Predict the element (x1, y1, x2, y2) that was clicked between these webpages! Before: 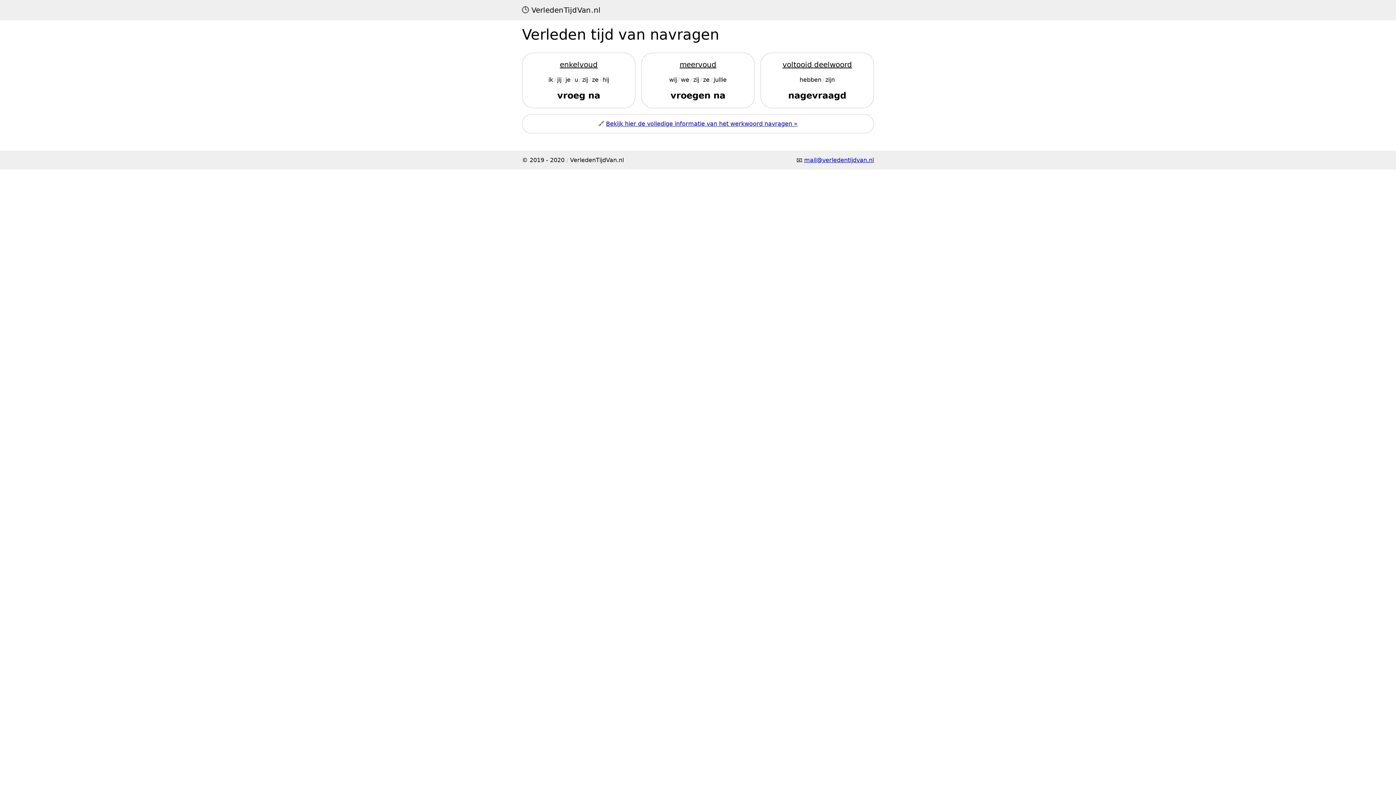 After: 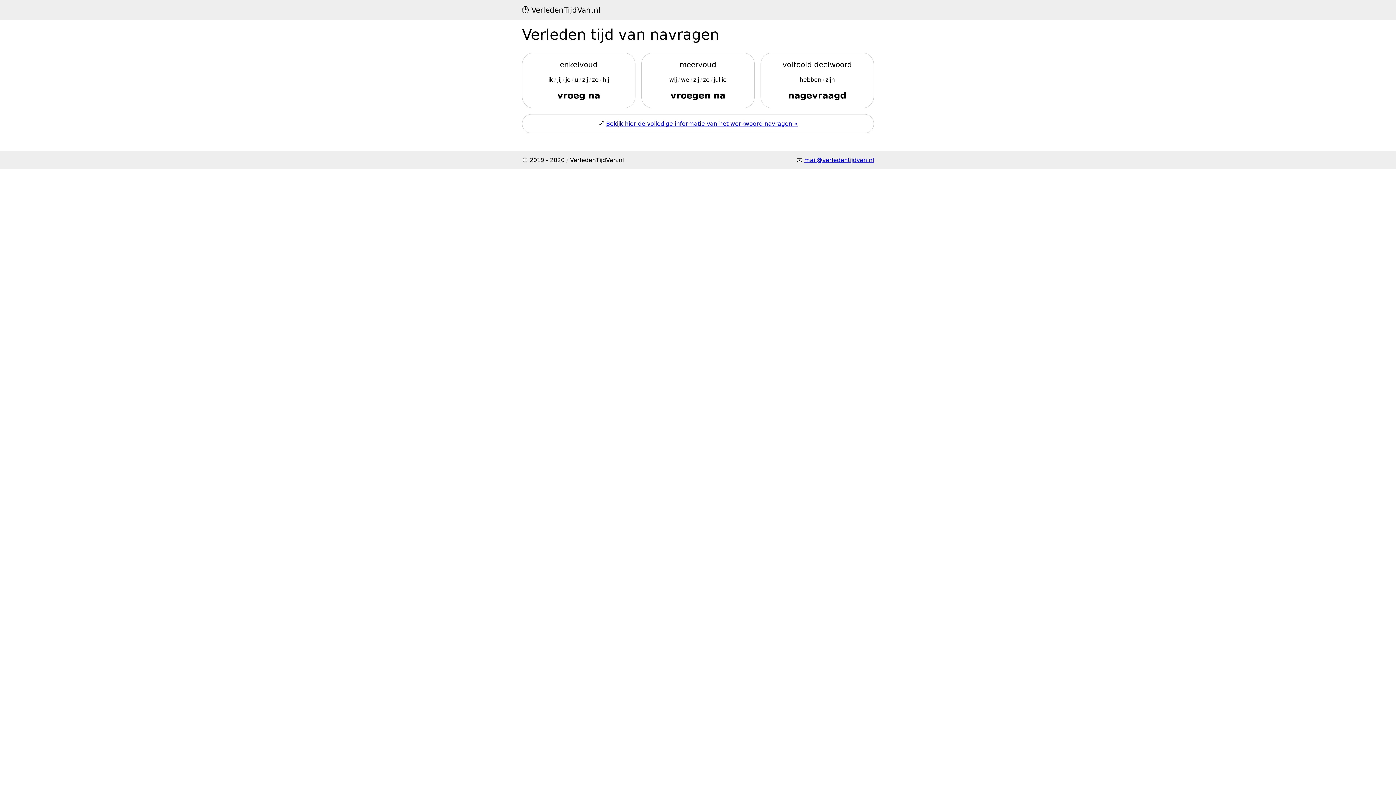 Action: bbox: (606, 120, 797, 127) label: Bekijk hier de volledige informatie van het werkwoord navragen »